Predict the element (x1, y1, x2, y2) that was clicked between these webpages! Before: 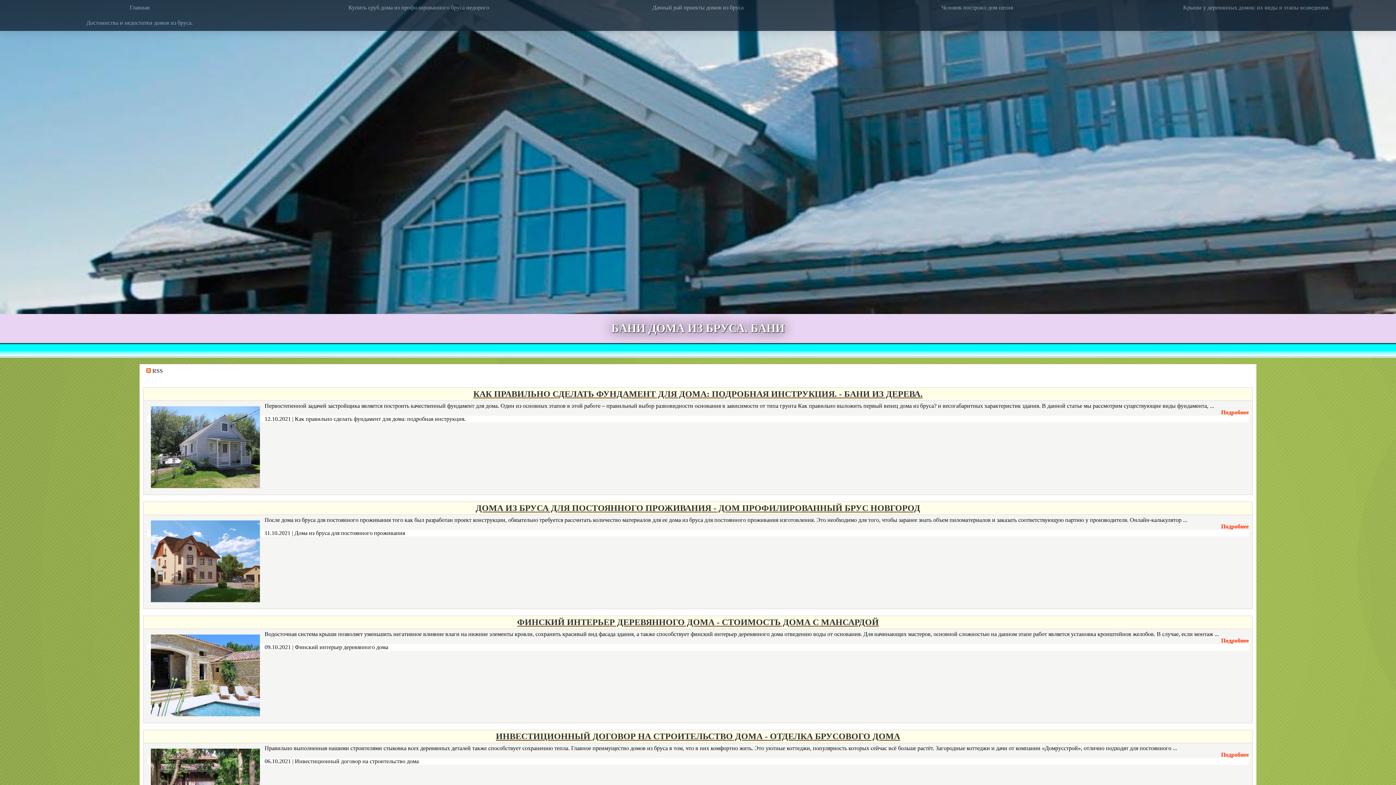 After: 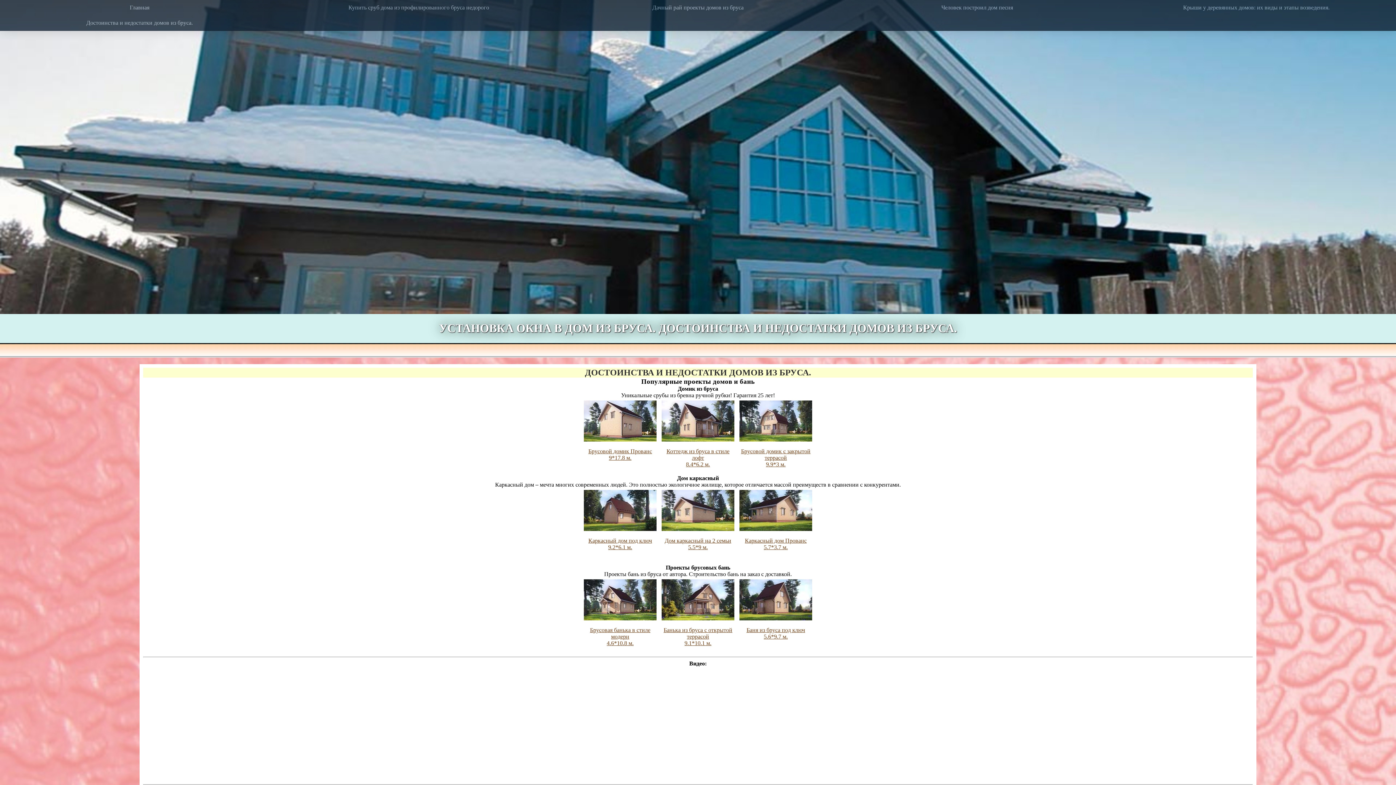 Action: label: Достоинства и недостатки домов из бруса. bbox: (0, 15, 279, 30)